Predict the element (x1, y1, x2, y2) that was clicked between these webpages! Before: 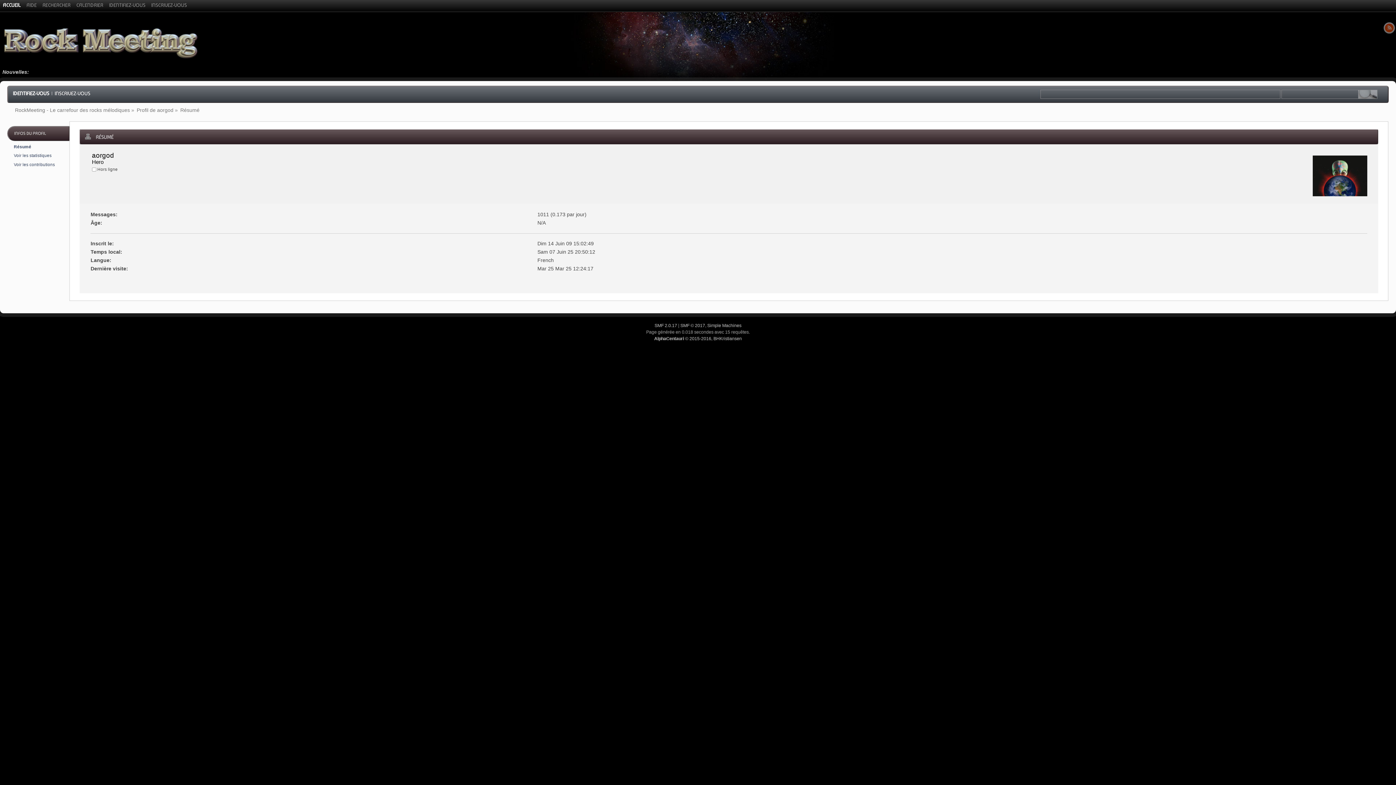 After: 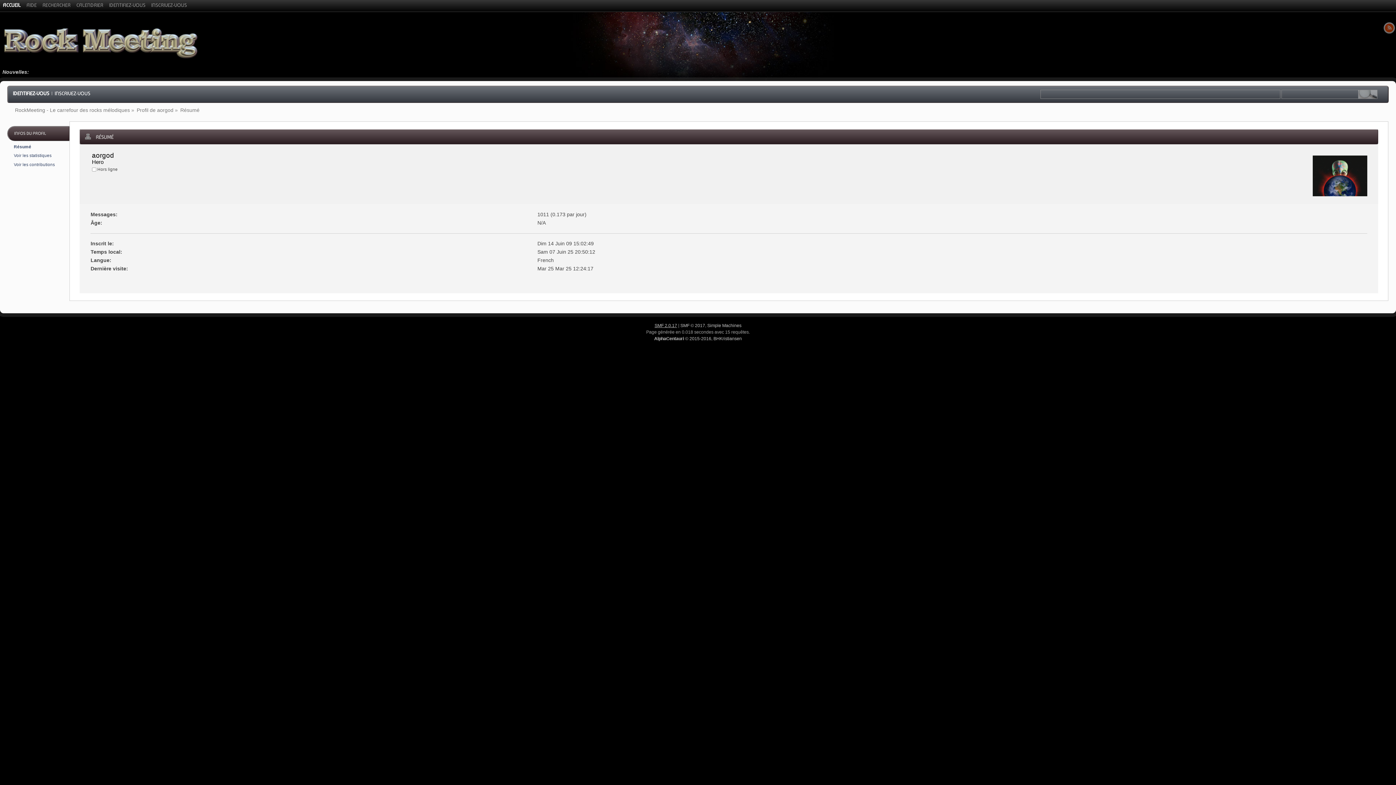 Action: label: SMF 2.0.17 bbox: (654, 323, 677, 328)